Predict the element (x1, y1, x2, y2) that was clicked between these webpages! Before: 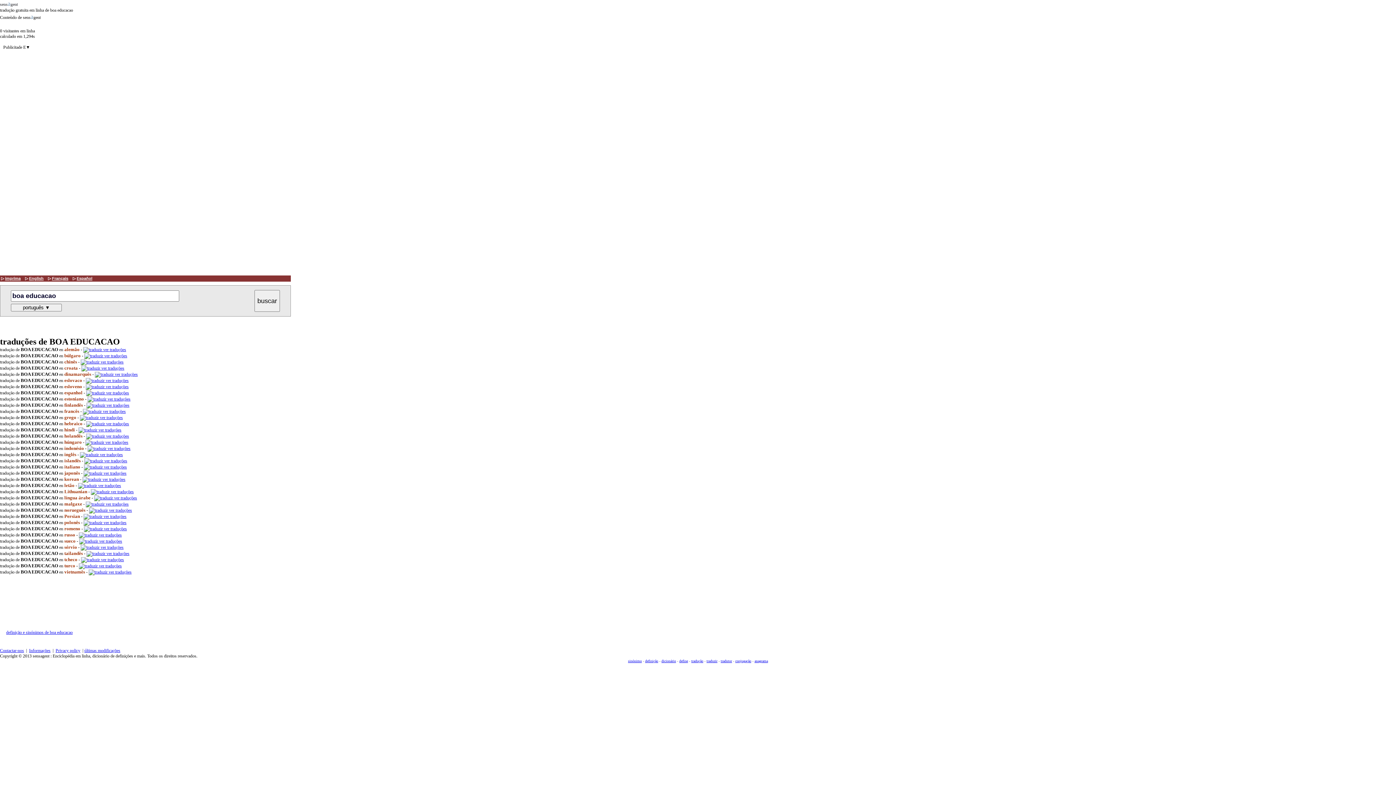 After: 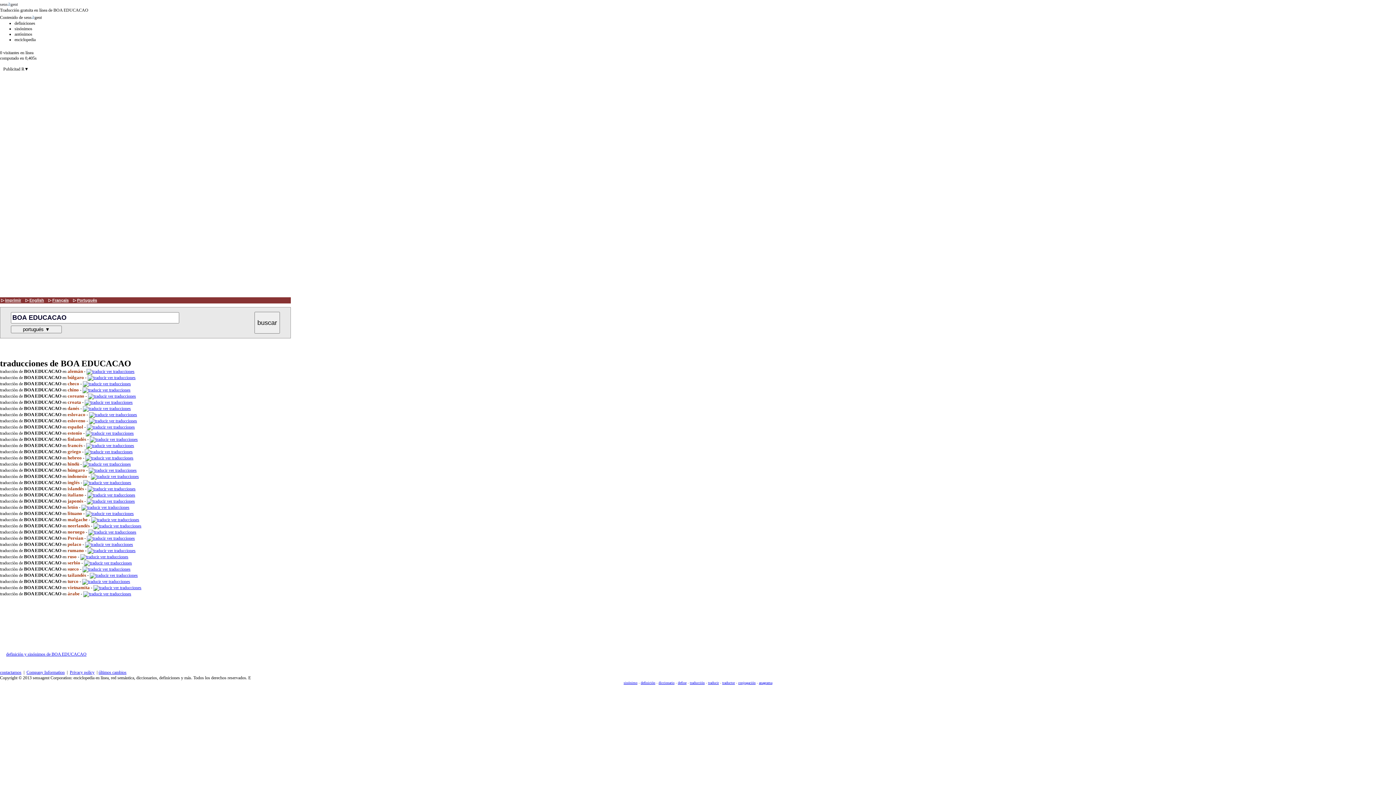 Action: bbox: (76, 276, 92, 280) label: Español